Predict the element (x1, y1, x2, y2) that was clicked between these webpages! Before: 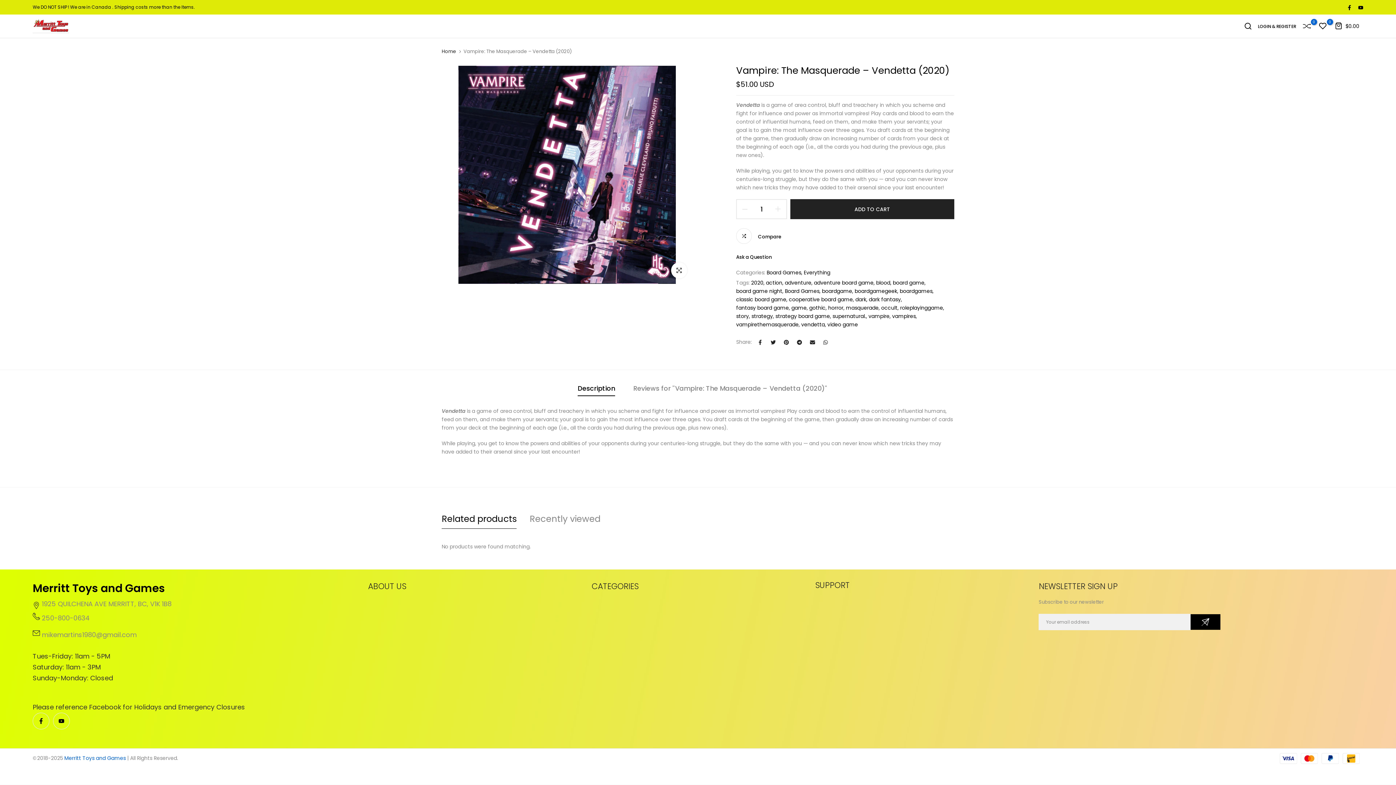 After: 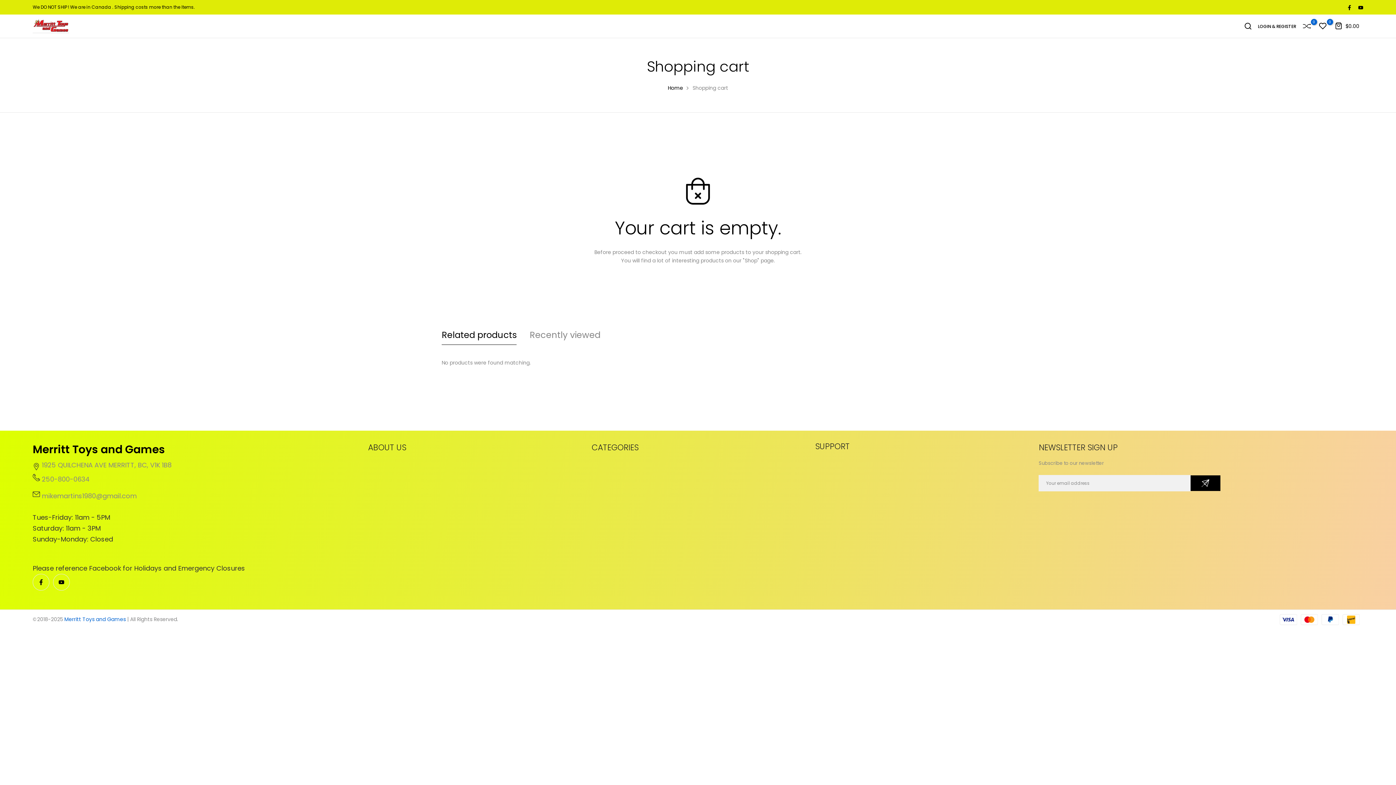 Action: label: $0.00 bbox: (1335, 22, 1359, 30)